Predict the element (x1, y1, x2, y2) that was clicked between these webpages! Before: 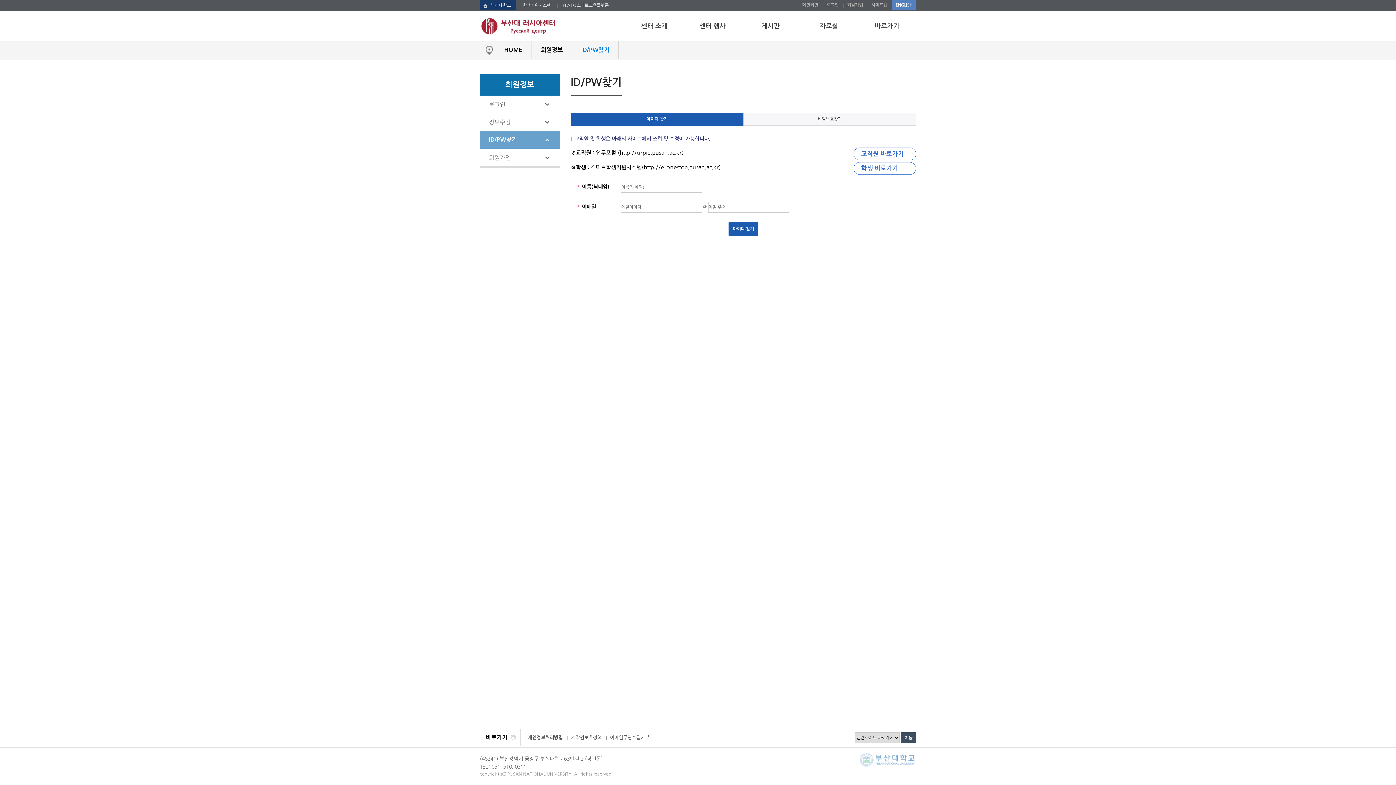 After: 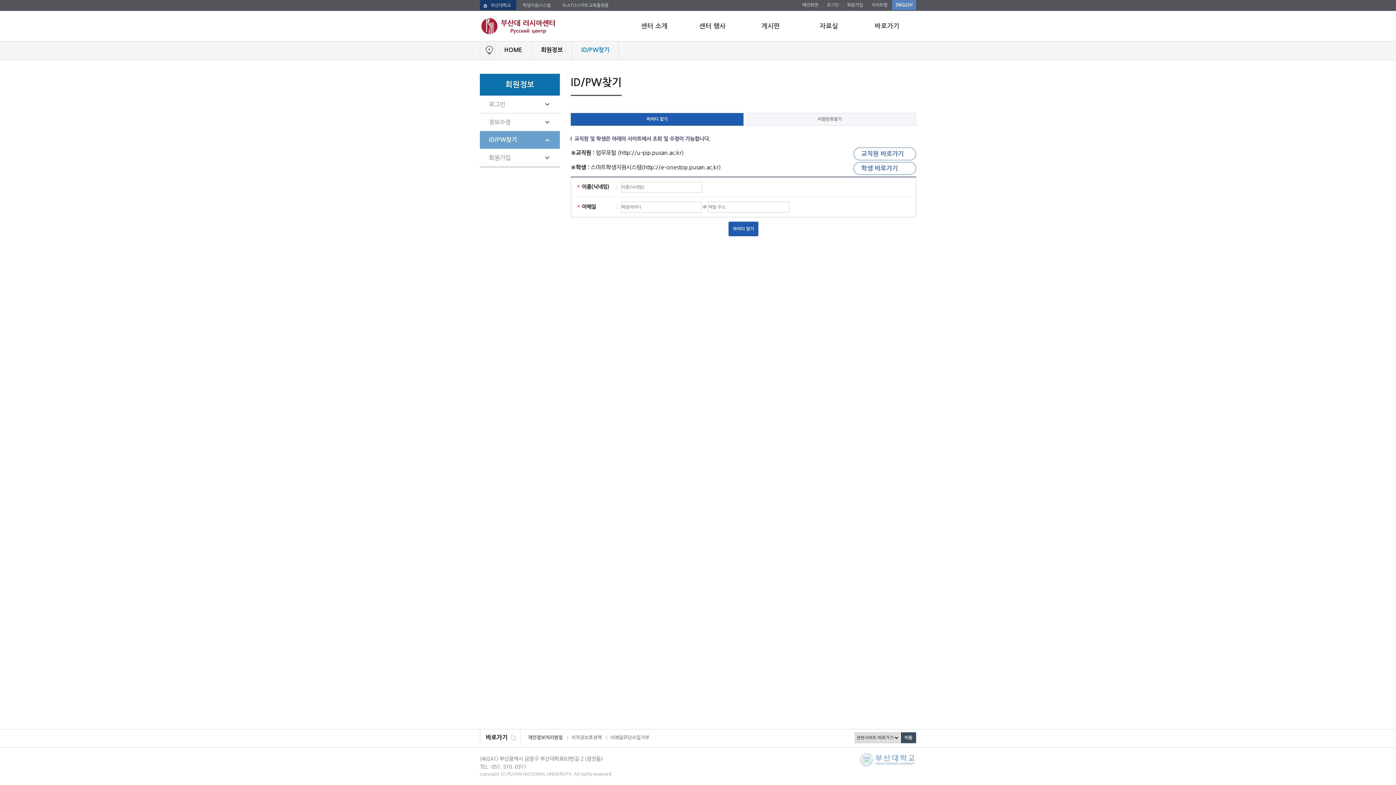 Action: bbox: (480, 0, 516, 11) label: 부산대학교